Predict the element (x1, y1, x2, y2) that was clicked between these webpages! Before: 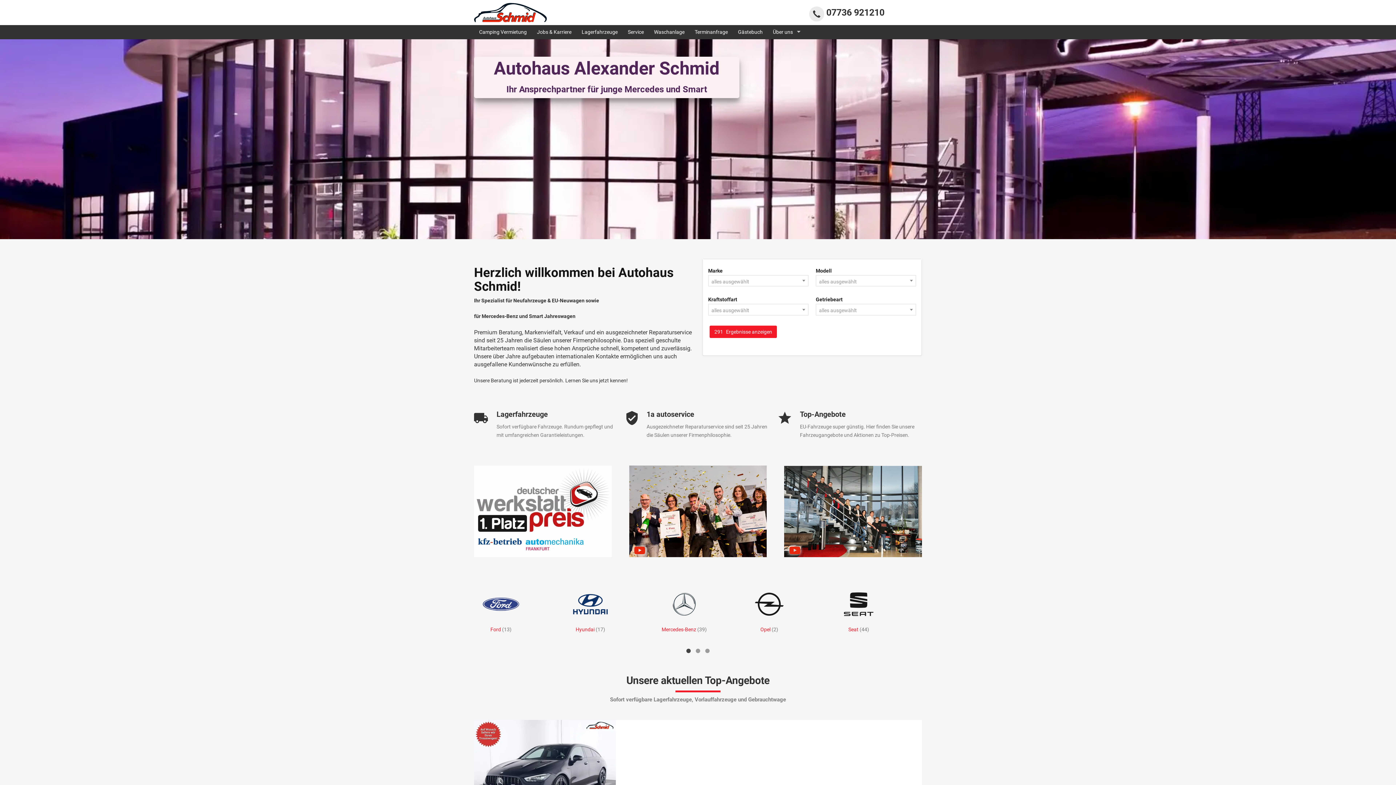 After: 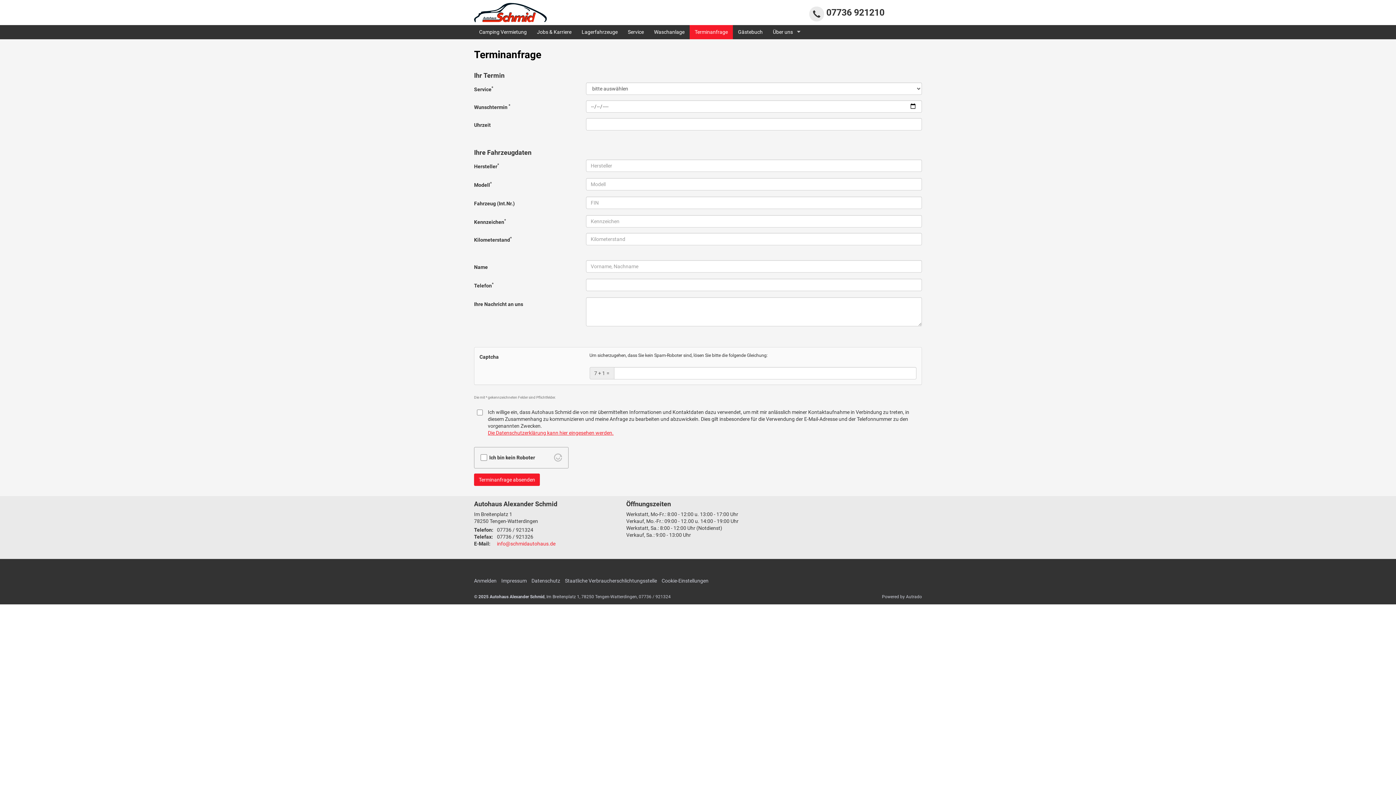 Action: label: Terminanfrage bbox: (689, 24, 733, 39)